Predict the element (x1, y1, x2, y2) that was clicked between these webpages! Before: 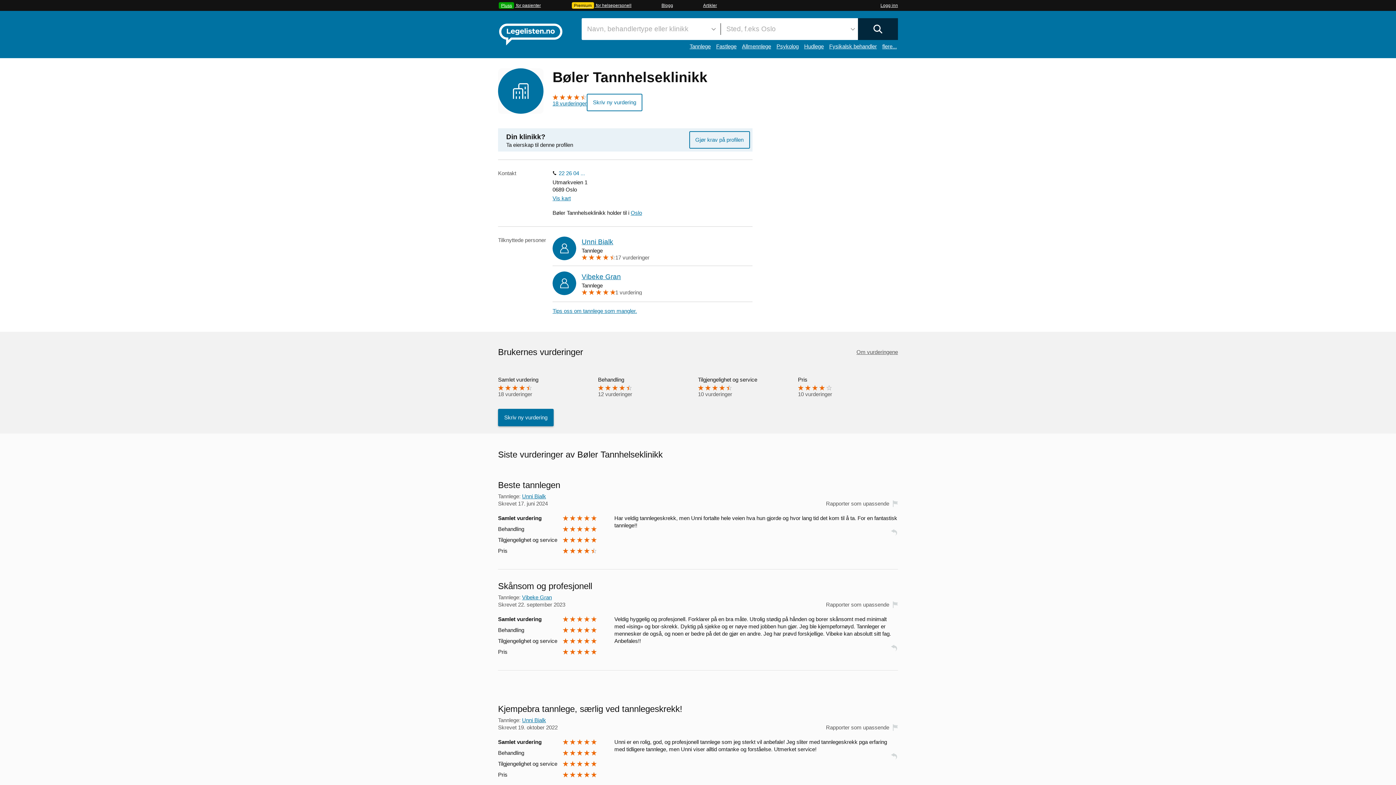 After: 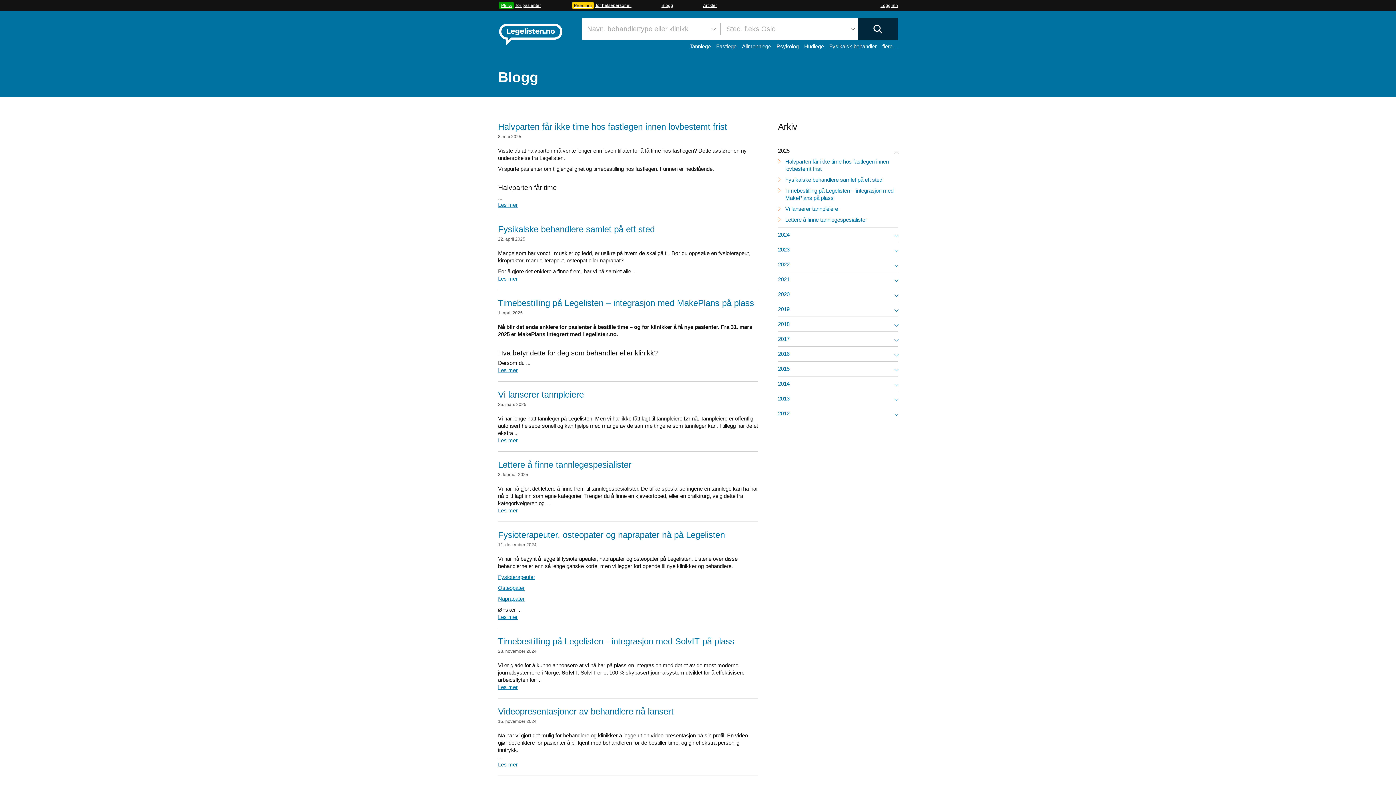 Action: bbox: (661, 2, 673, 8) label: Blogg